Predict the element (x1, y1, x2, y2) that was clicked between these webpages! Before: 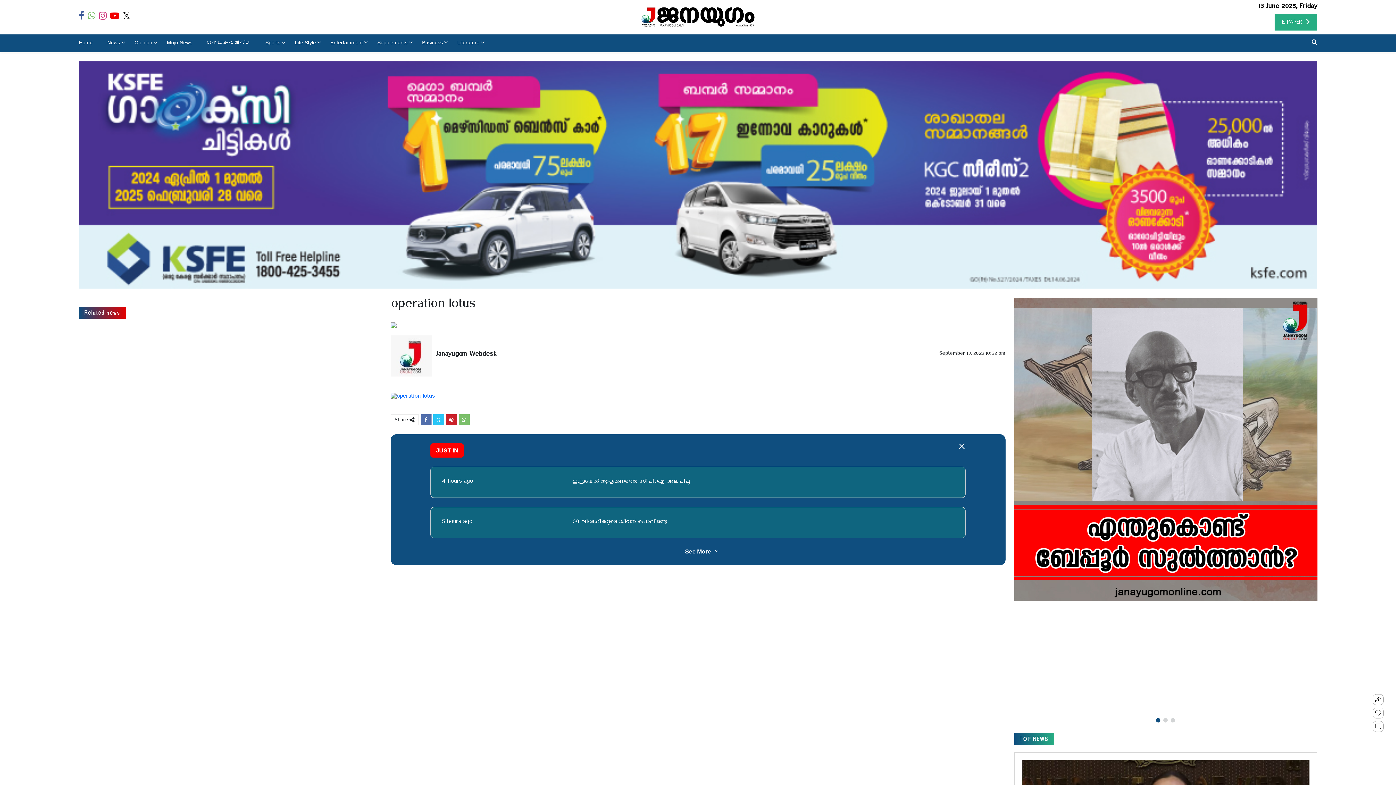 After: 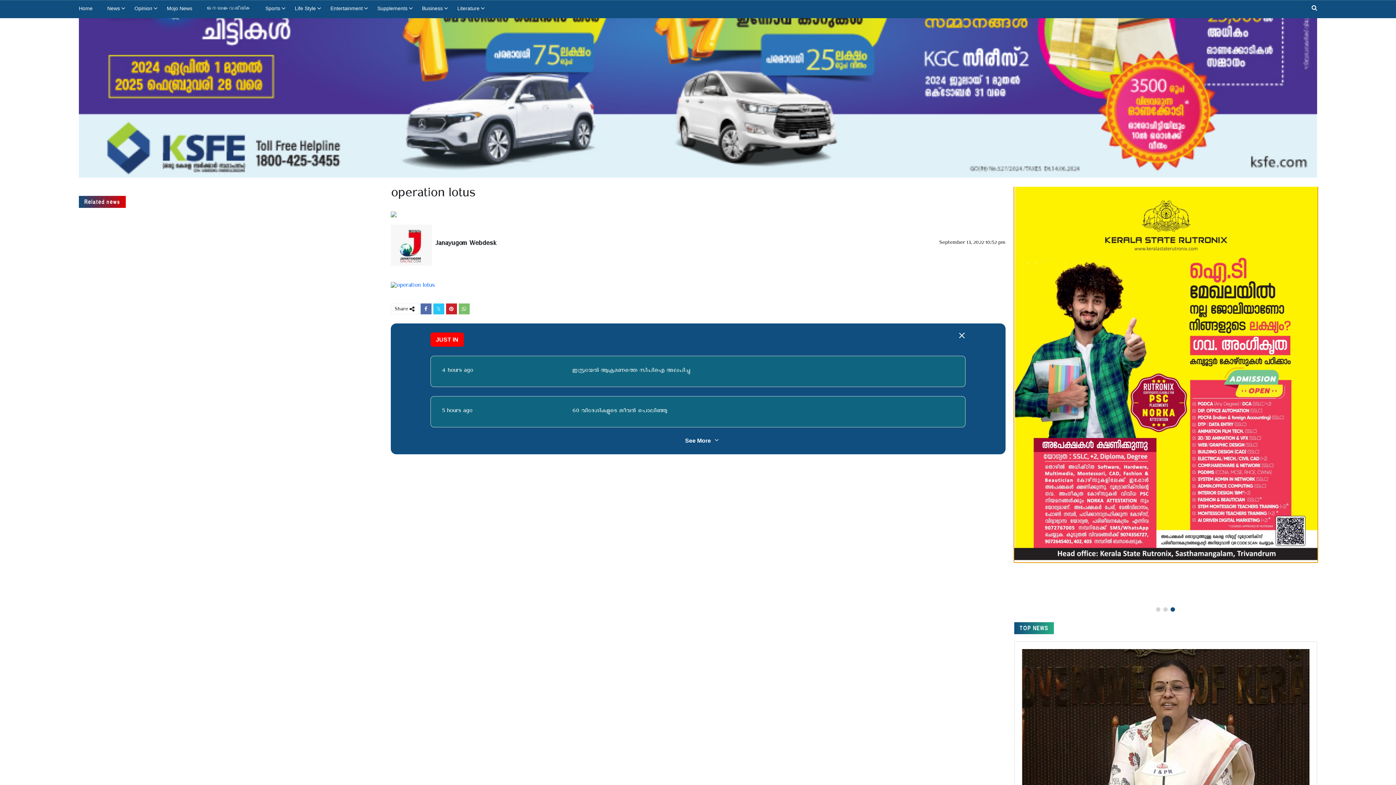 Action: bbox: (1014, 297, 1317, 673)